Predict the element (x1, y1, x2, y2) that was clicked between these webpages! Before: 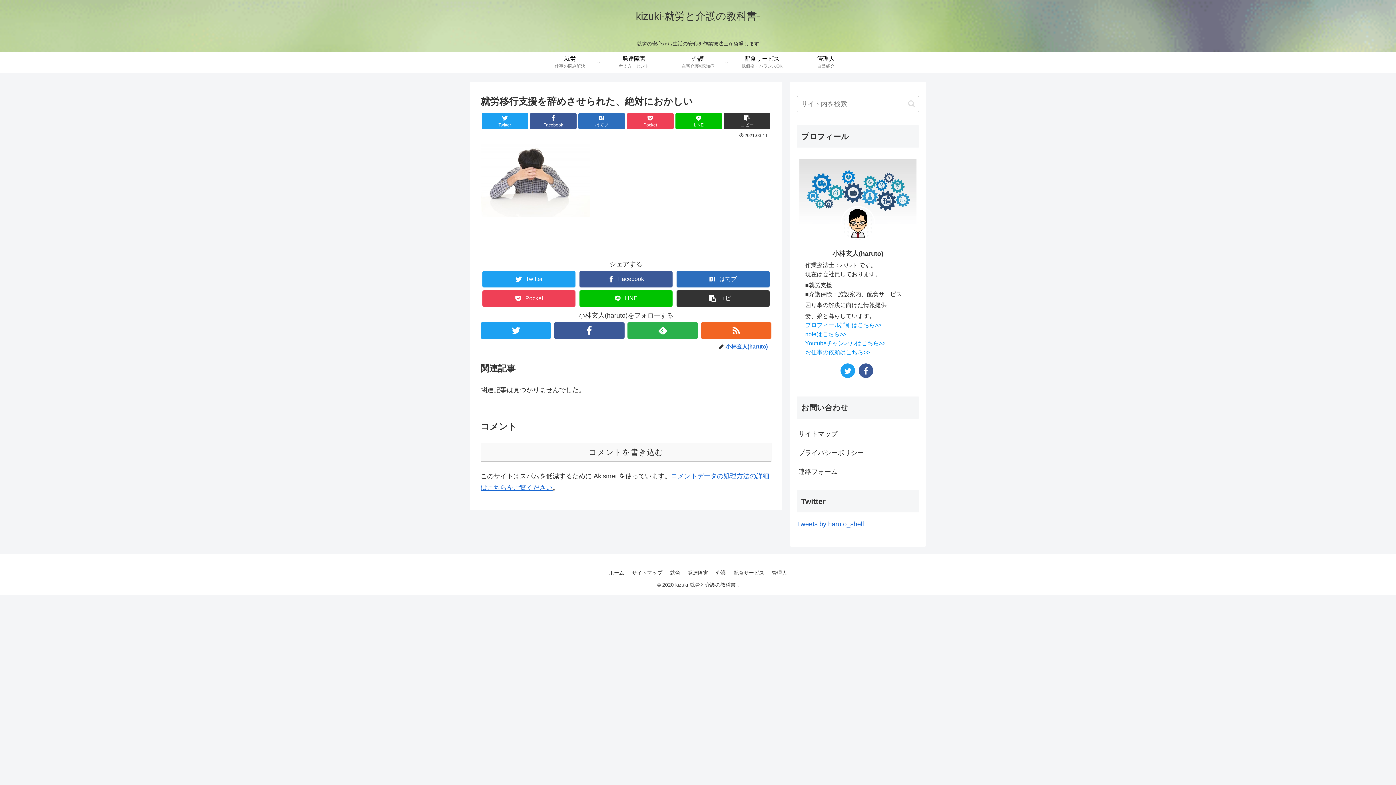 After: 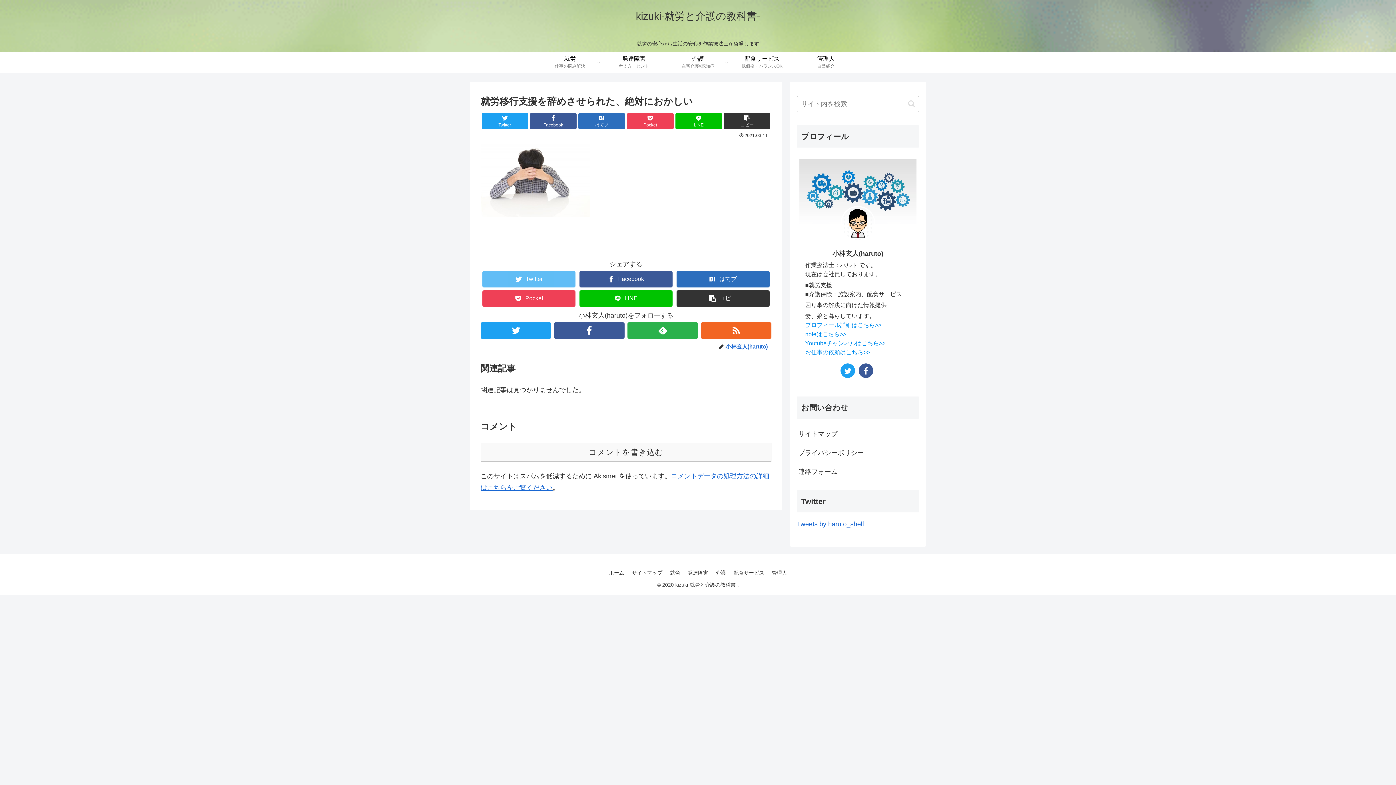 Action: label: Twitterでシェア bbox: (482, 271, 575, 287)